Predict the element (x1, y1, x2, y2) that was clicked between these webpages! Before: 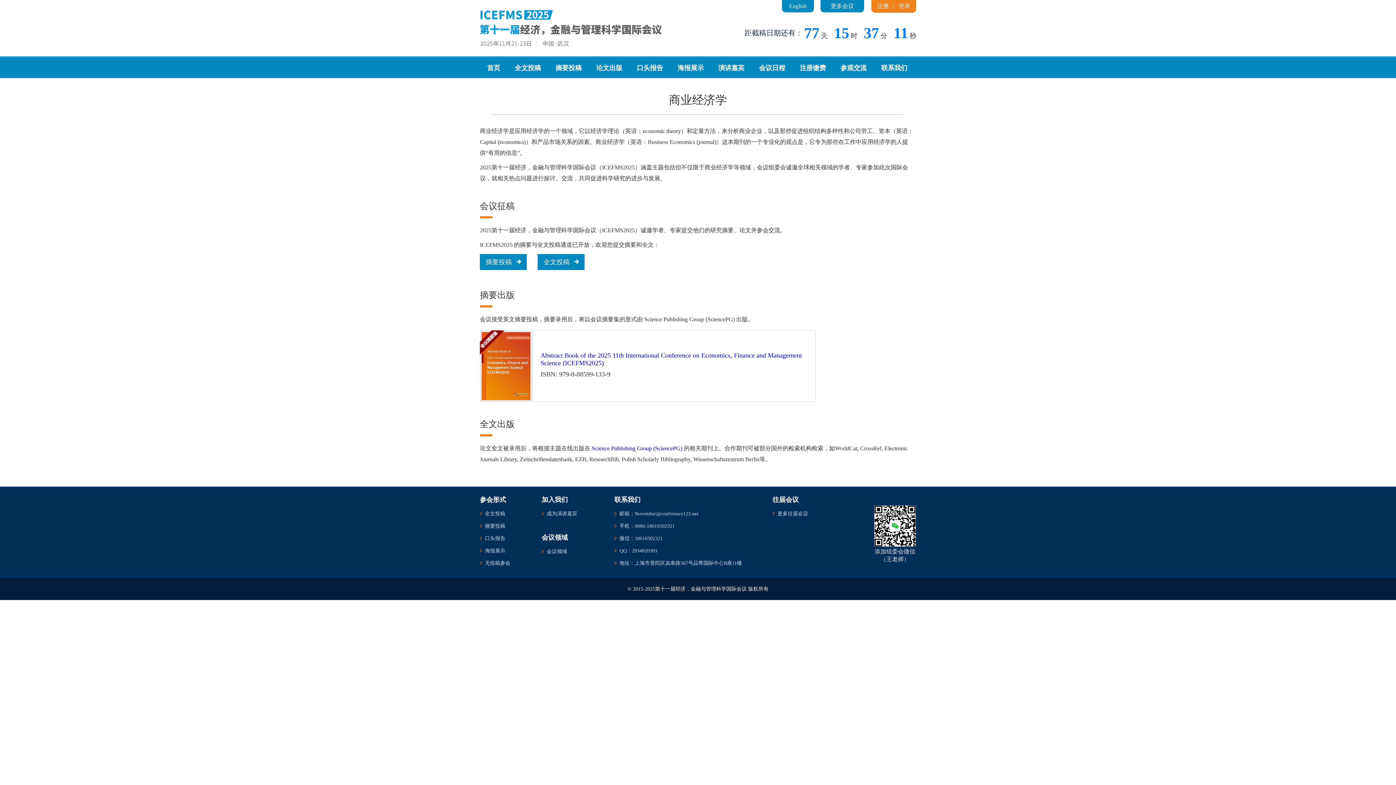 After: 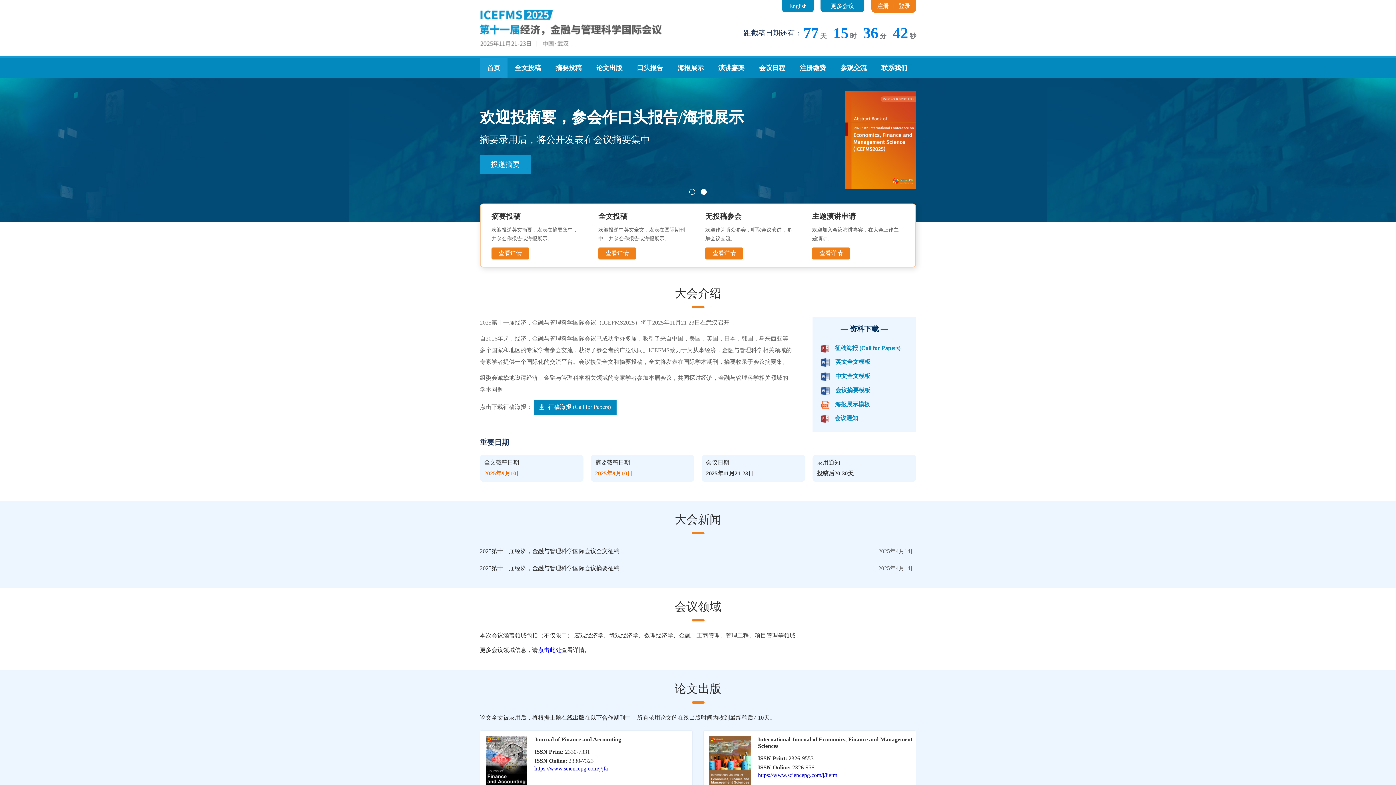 Action: bbox: (480, 41, 661, 47)